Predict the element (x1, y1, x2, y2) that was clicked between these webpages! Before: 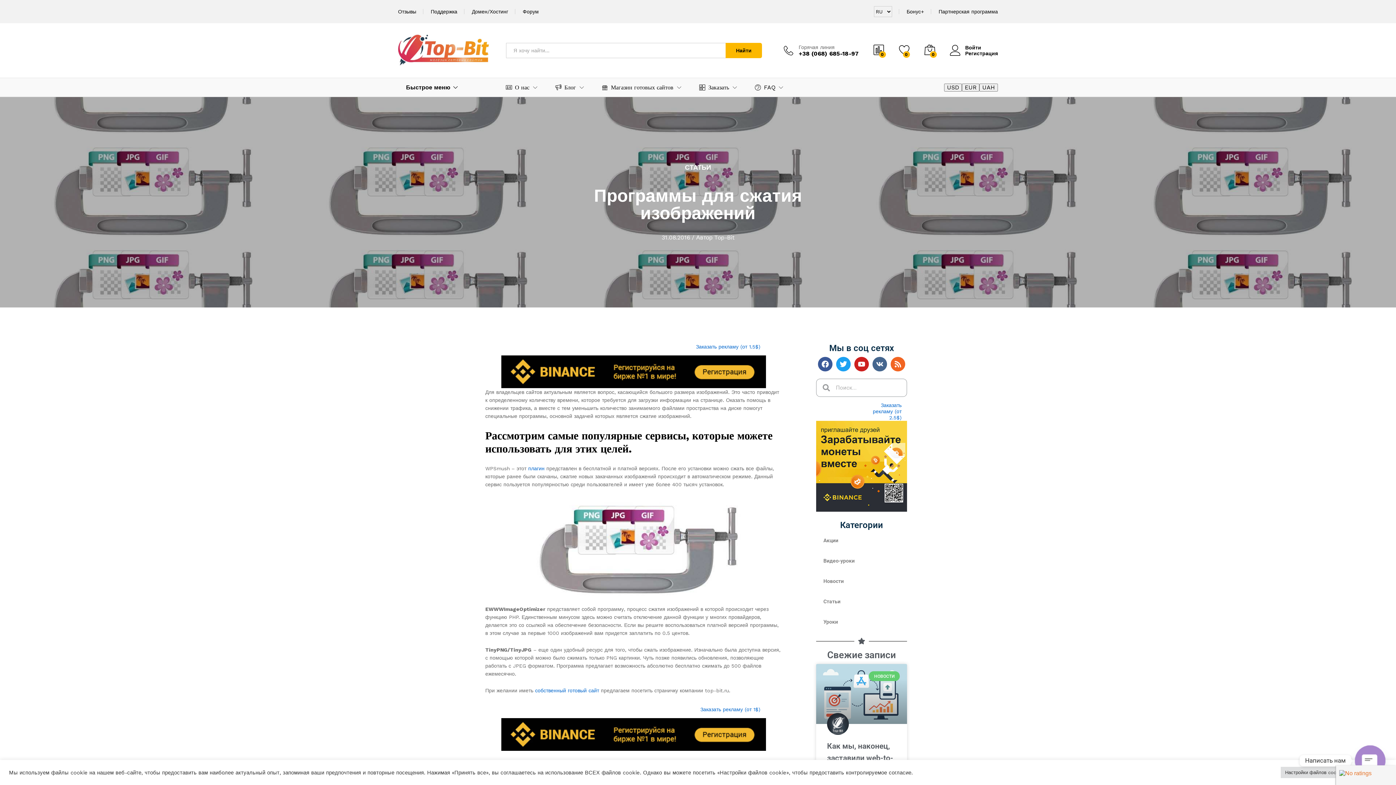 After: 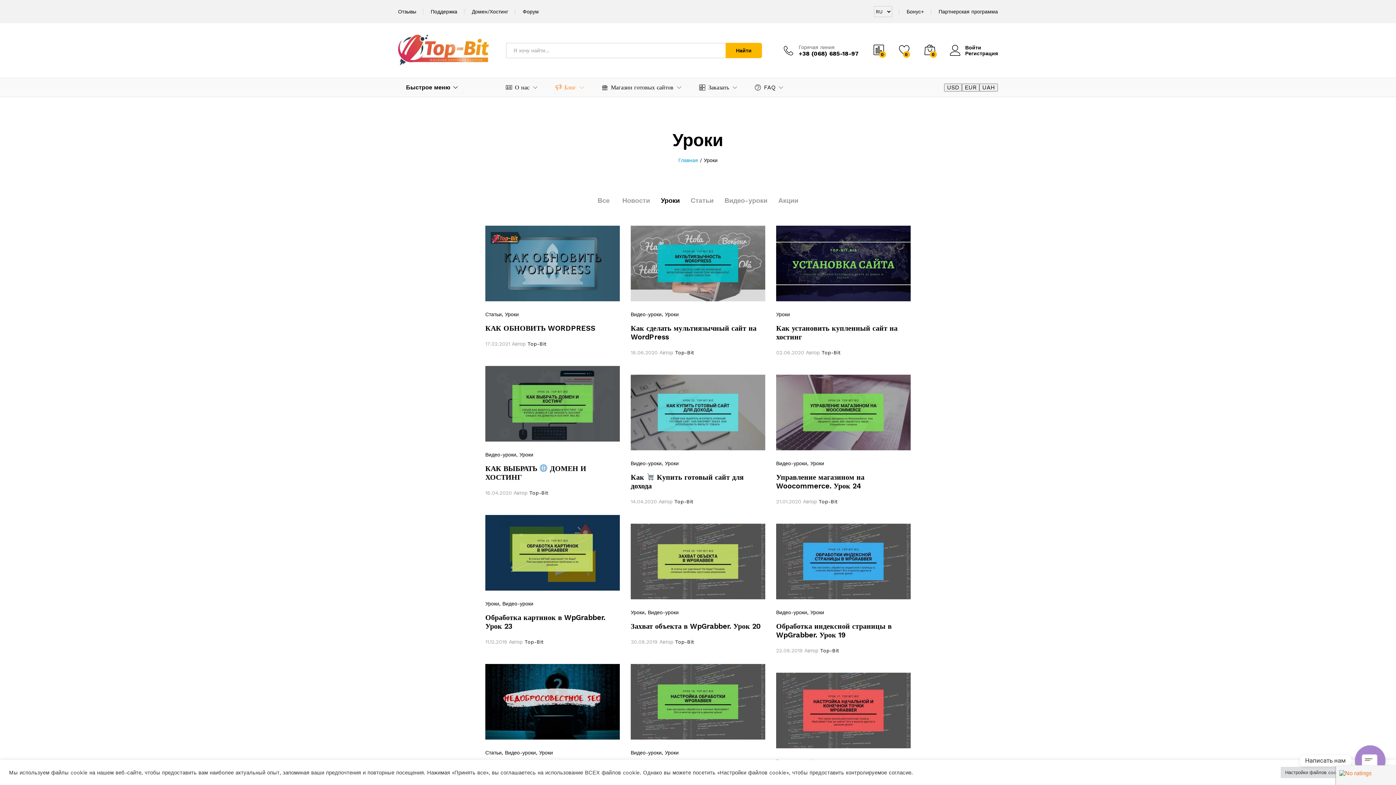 Action: label: Уроки bbox: (816, 613, 907, 630)